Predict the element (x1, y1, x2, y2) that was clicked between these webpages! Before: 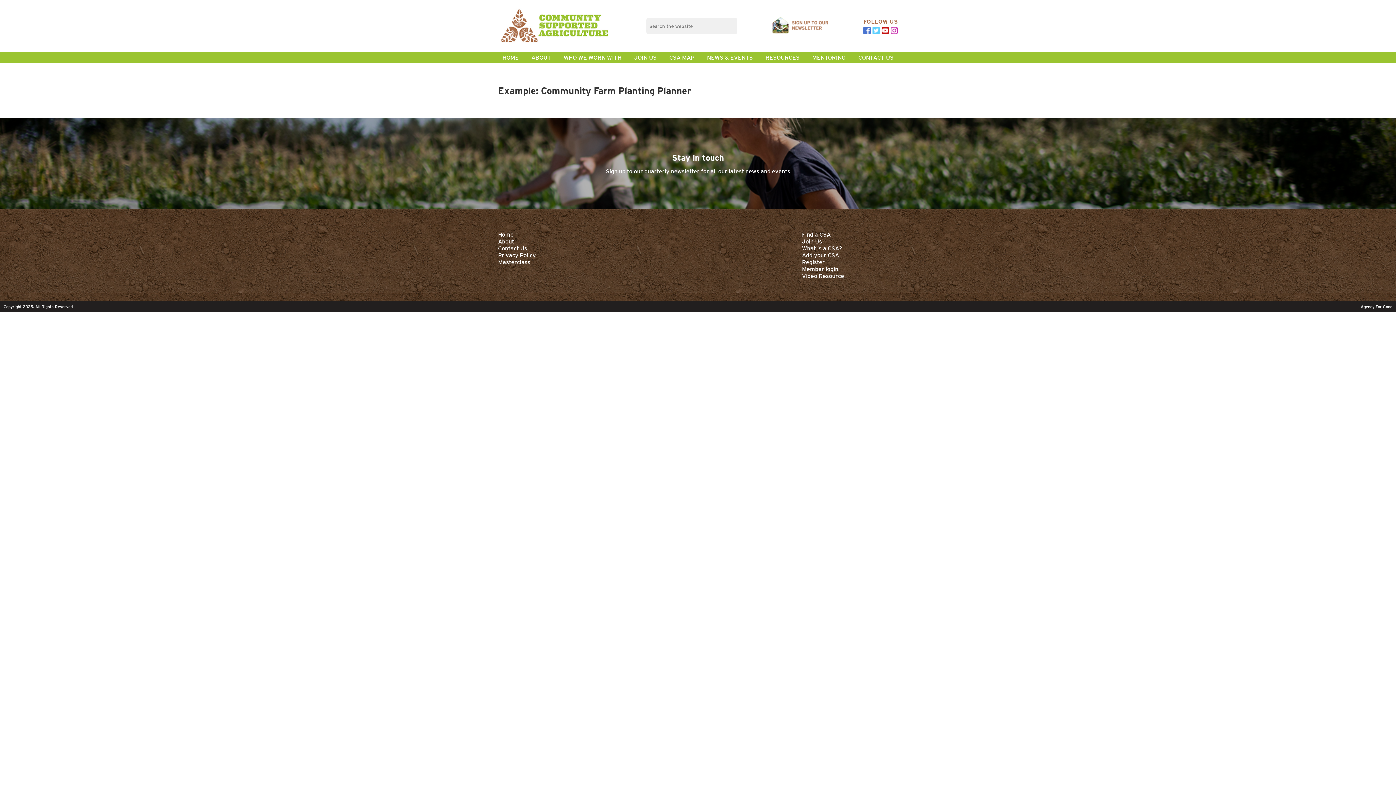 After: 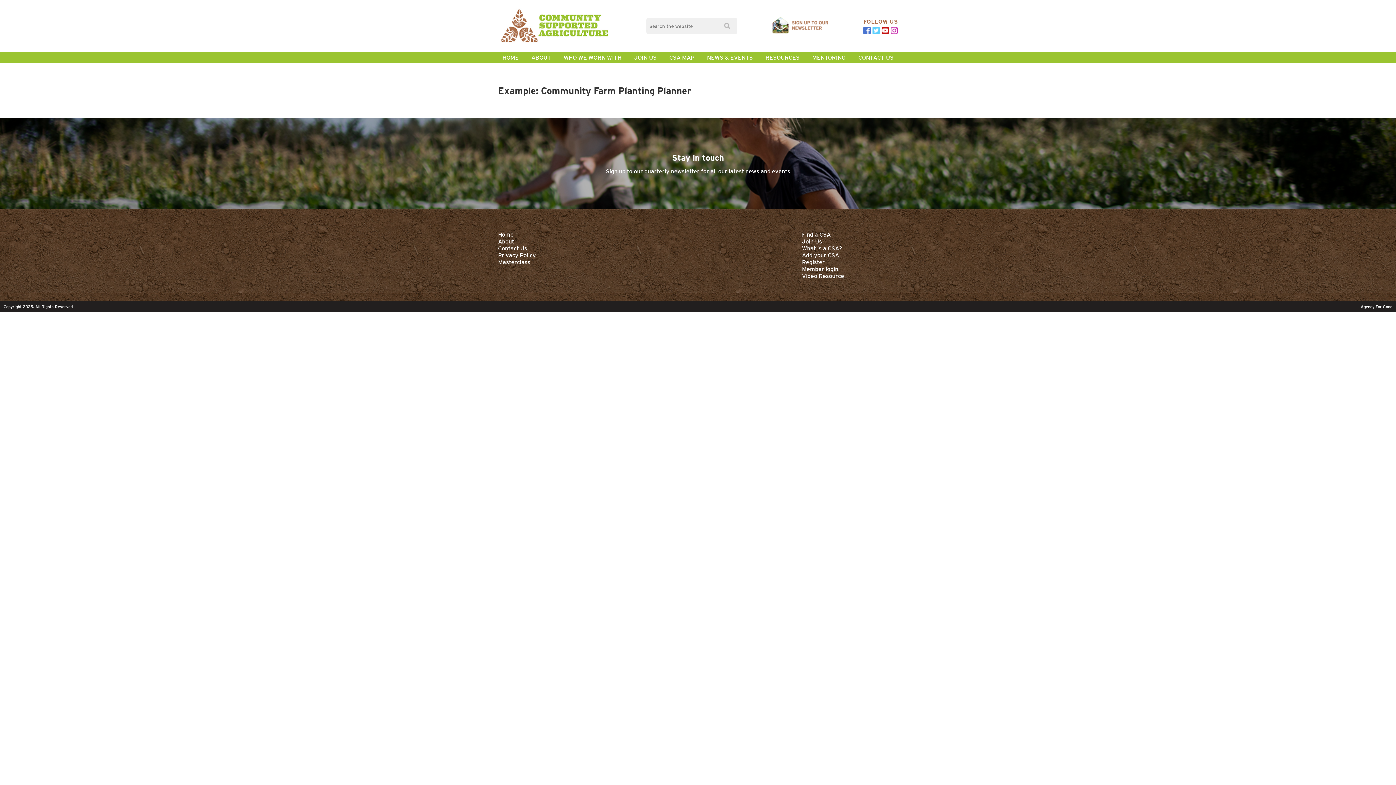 Action: bbox: (890, 26, 898, 34)